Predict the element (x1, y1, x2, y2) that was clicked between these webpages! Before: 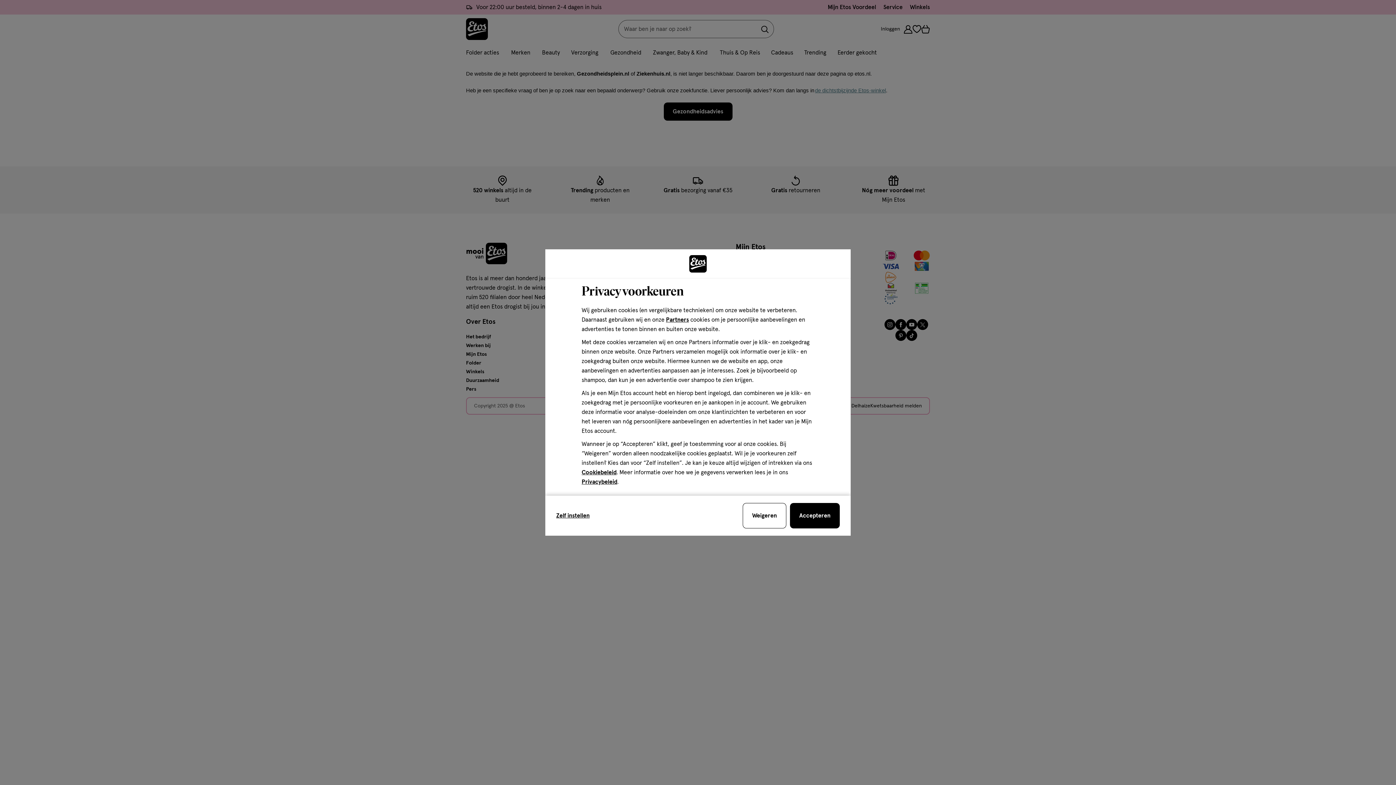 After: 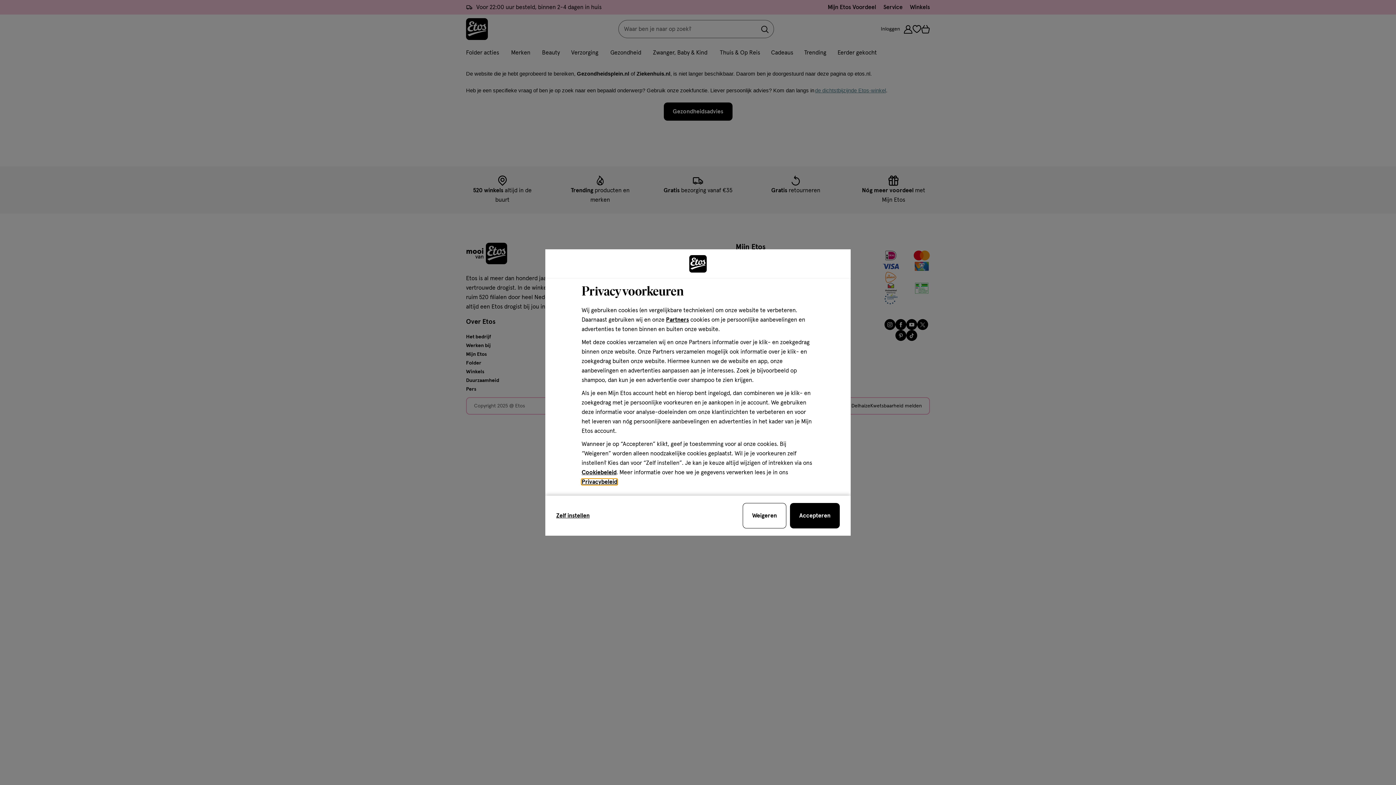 Action: label: Privacybeleid bbox: (581, 479, 617, 485)